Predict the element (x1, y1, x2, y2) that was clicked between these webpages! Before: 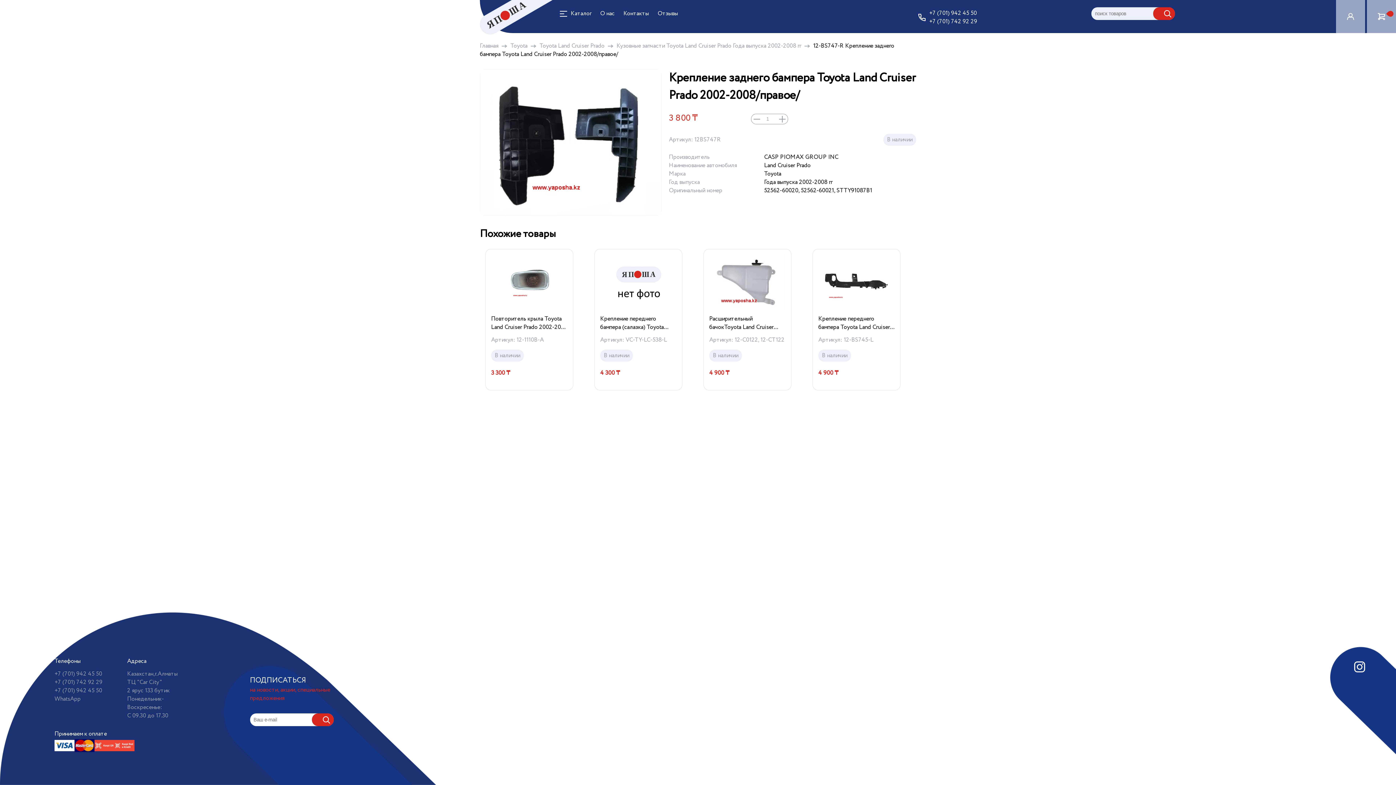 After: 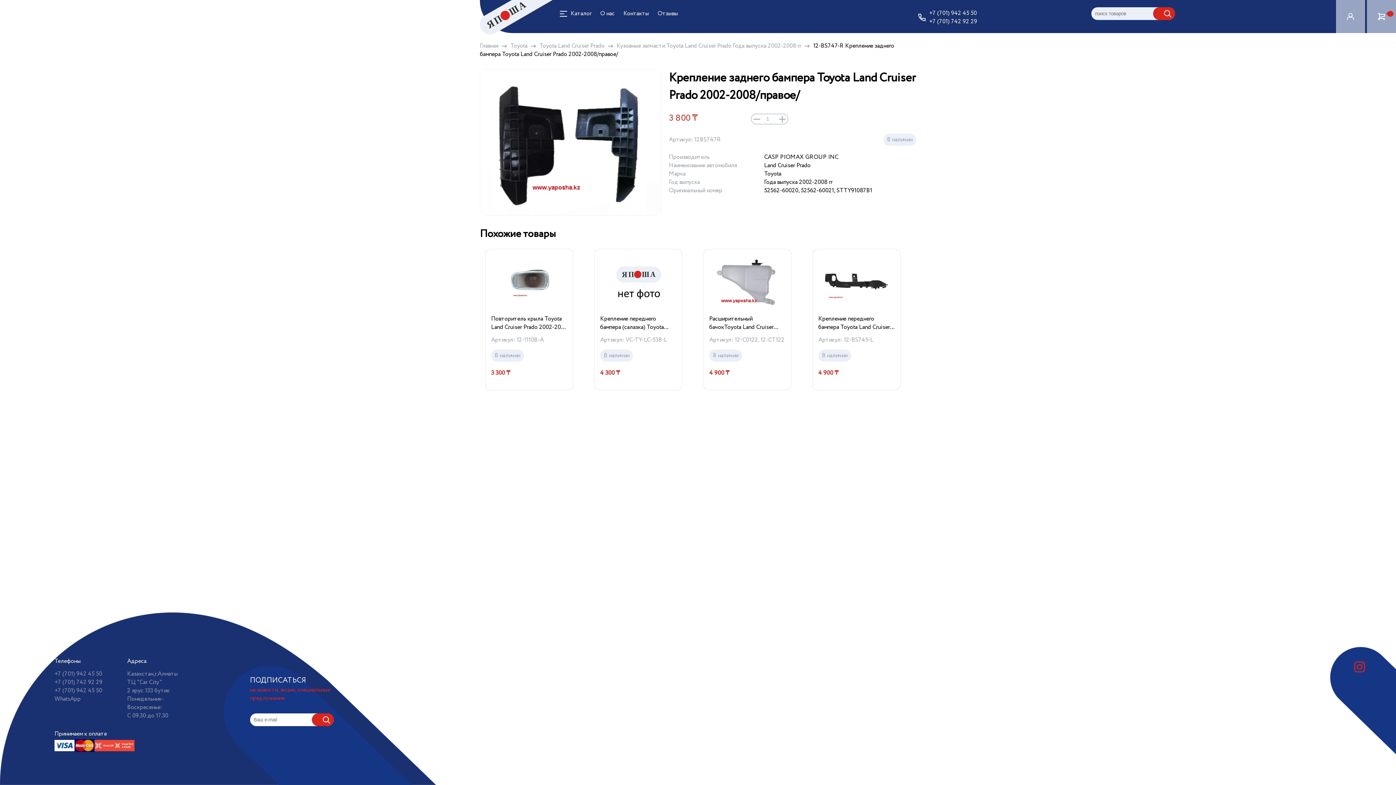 Action: bbox: (1354, 661, 1365, 672)